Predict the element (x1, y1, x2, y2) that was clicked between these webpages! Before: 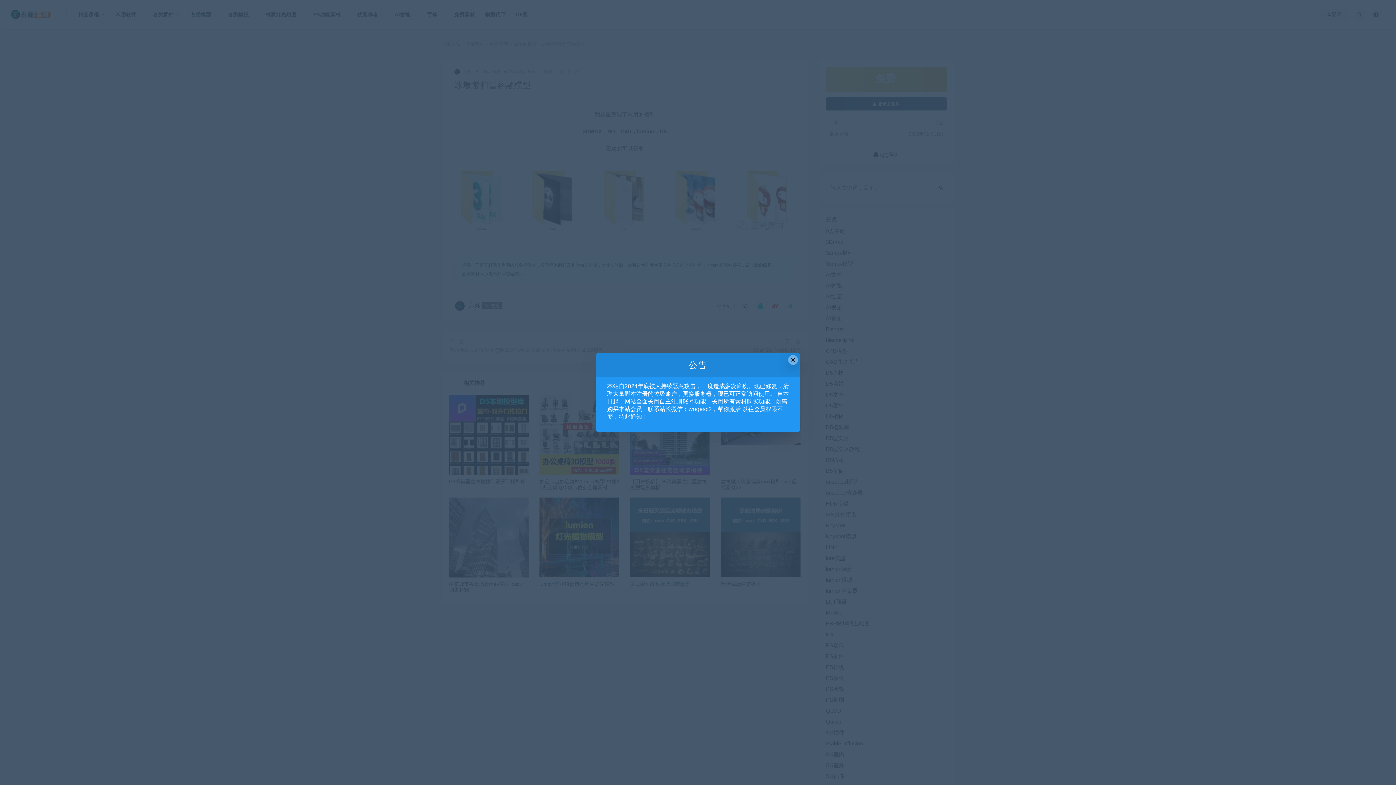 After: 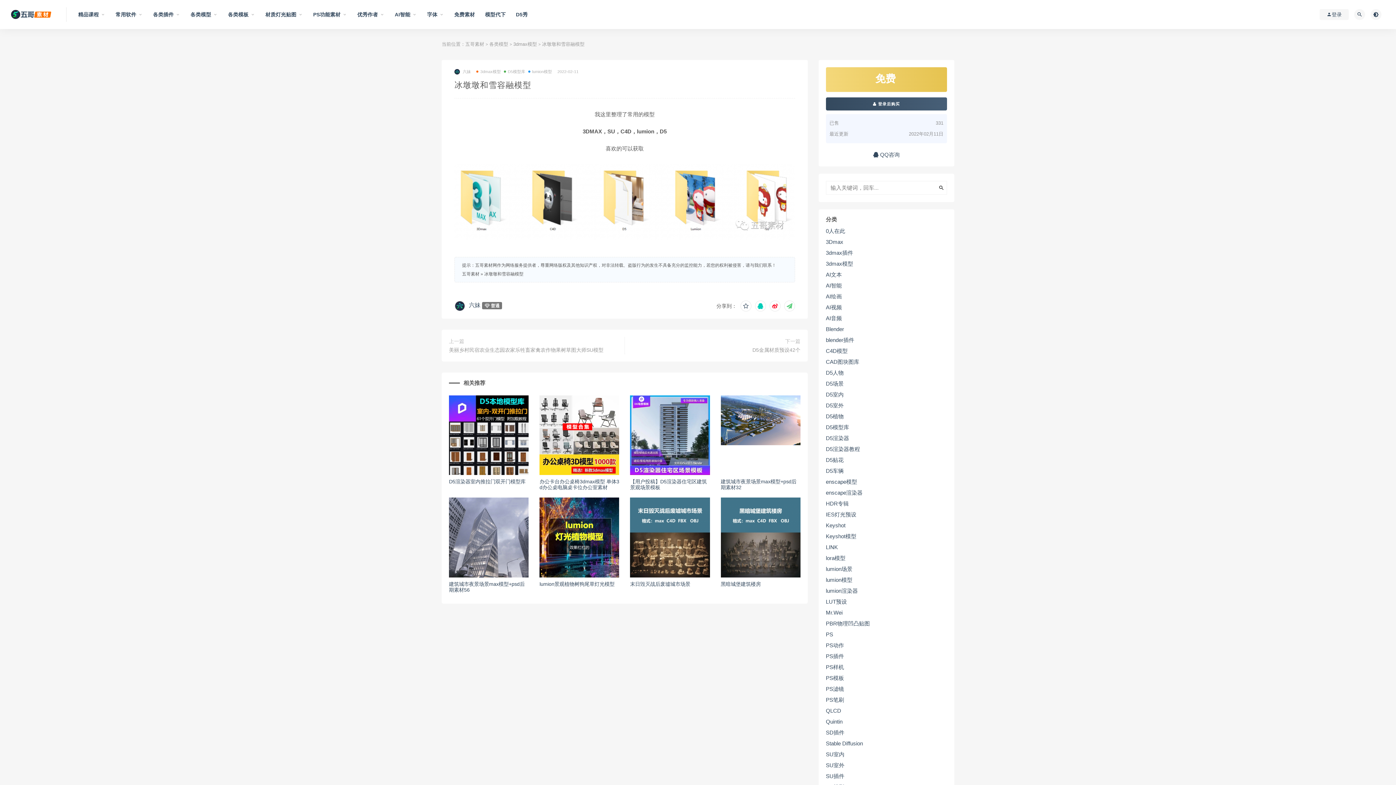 Action: label: Close this dialog bbox: (788, 355, 798, 364)